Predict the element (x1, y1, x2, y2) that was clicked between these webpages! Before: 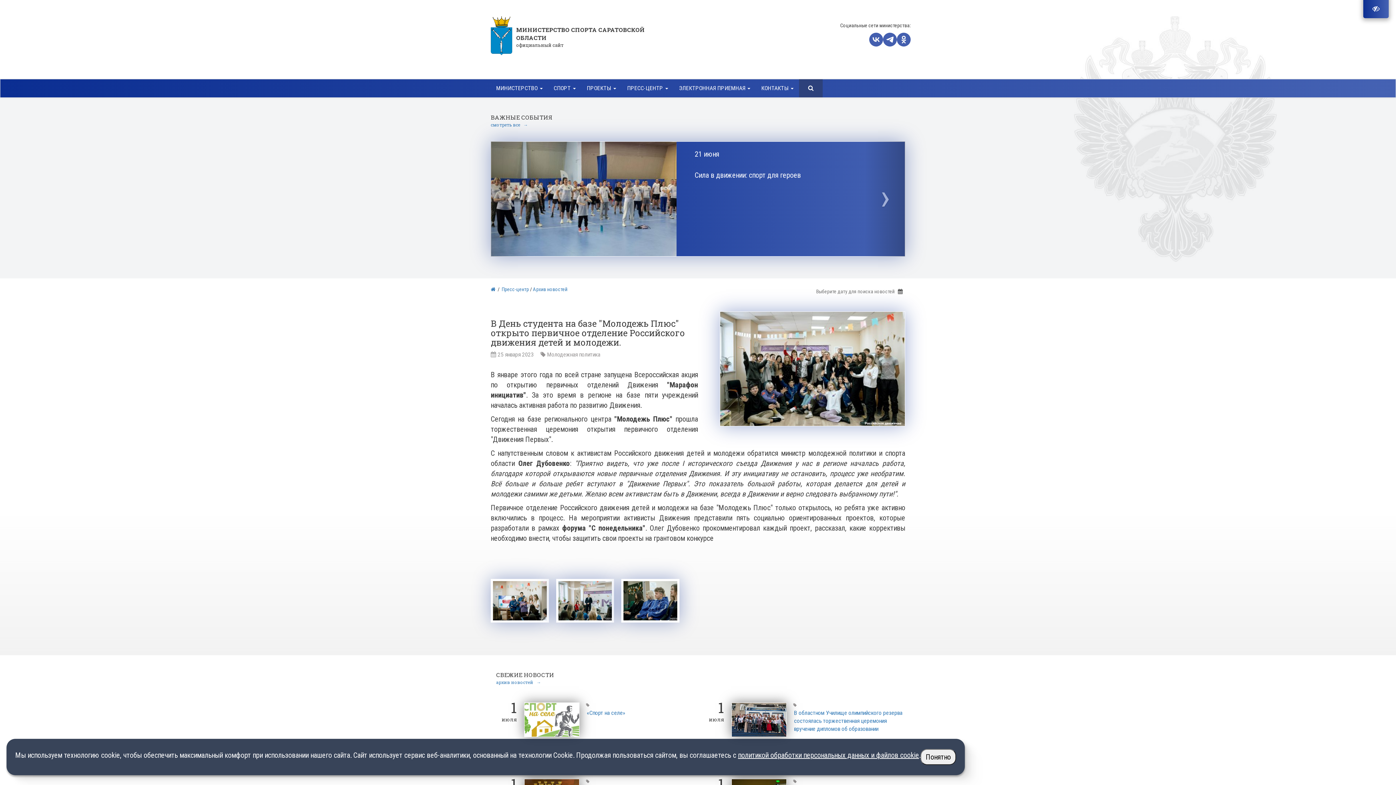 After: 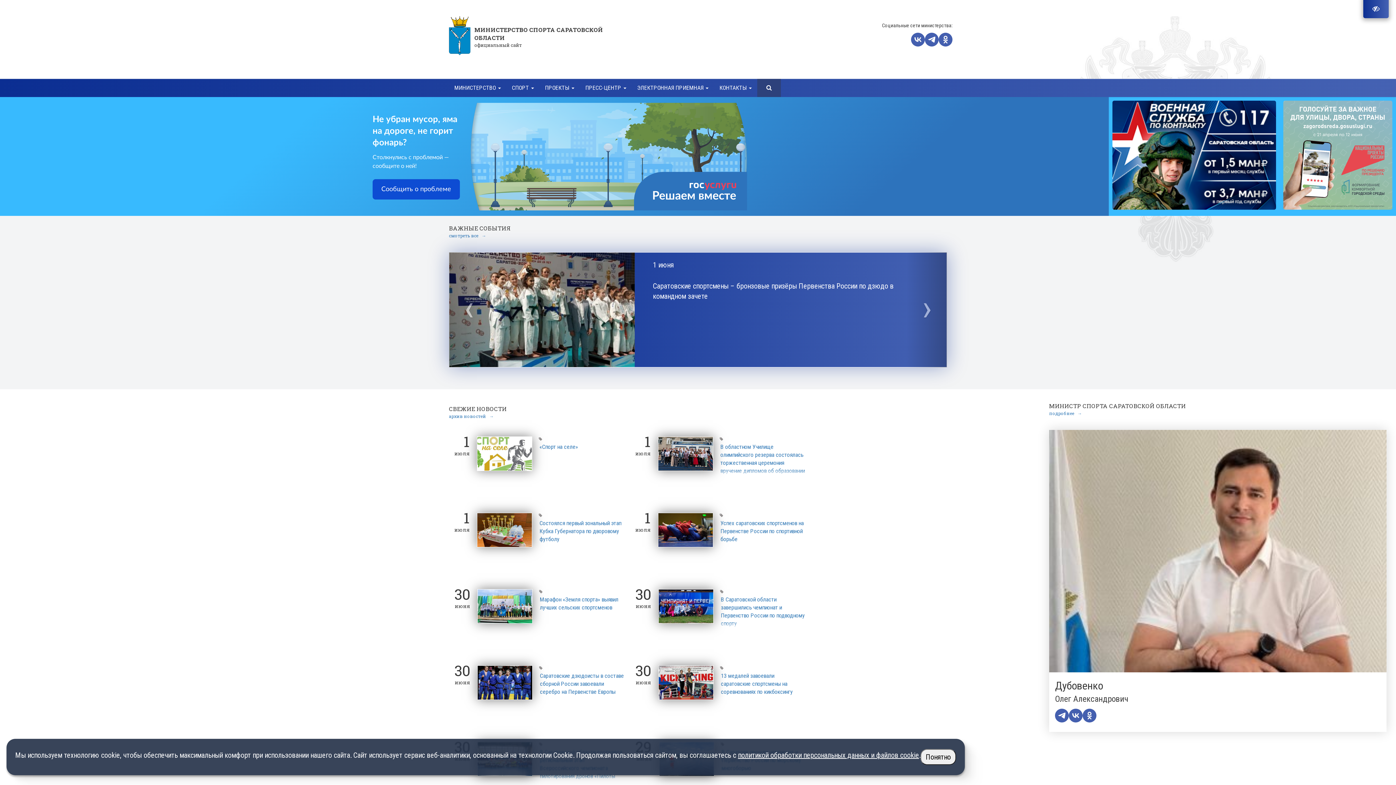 Action: bbox: (490, 286, 495, 292)